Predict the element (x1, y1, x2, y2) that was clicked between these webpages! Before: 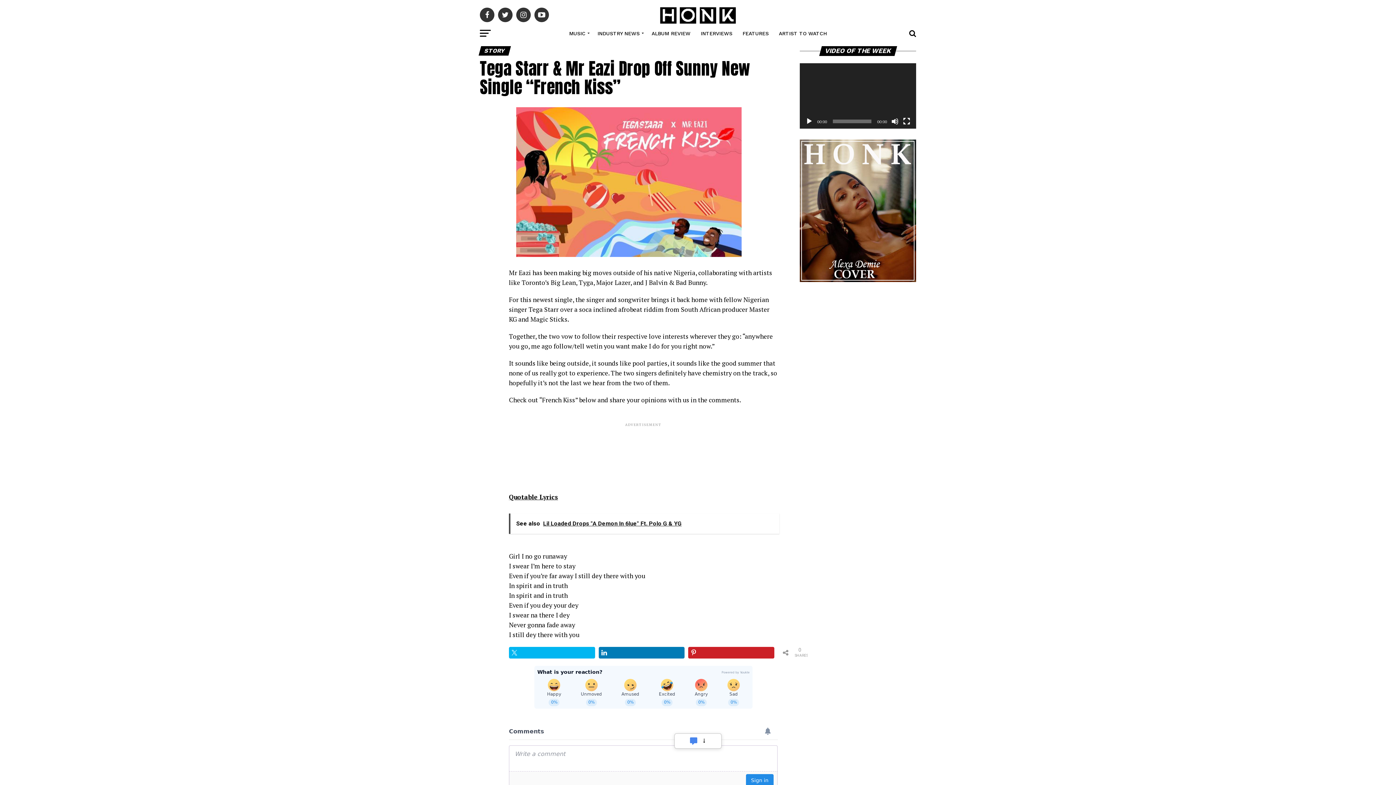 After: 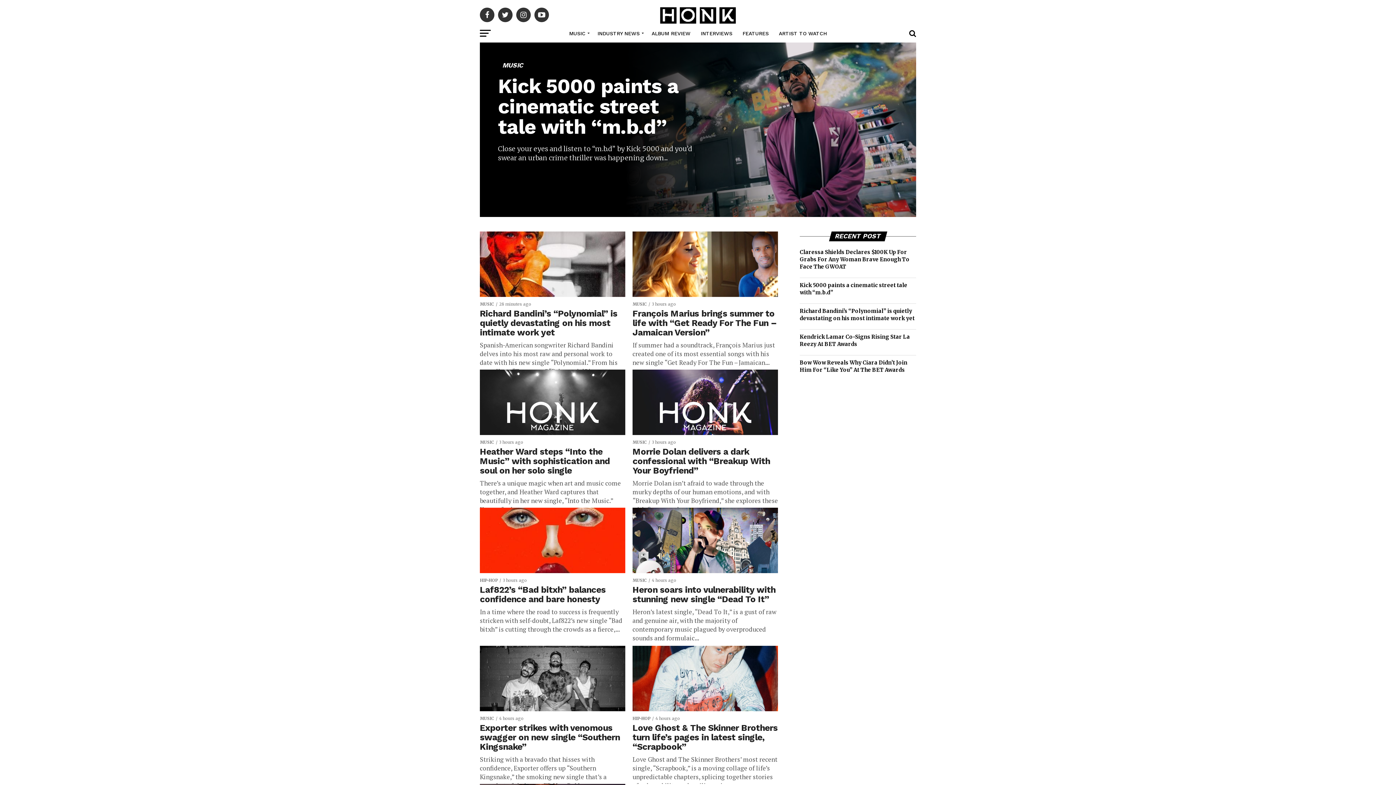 Action: bbox: (564, 24, 591, 42) label: MUSIC